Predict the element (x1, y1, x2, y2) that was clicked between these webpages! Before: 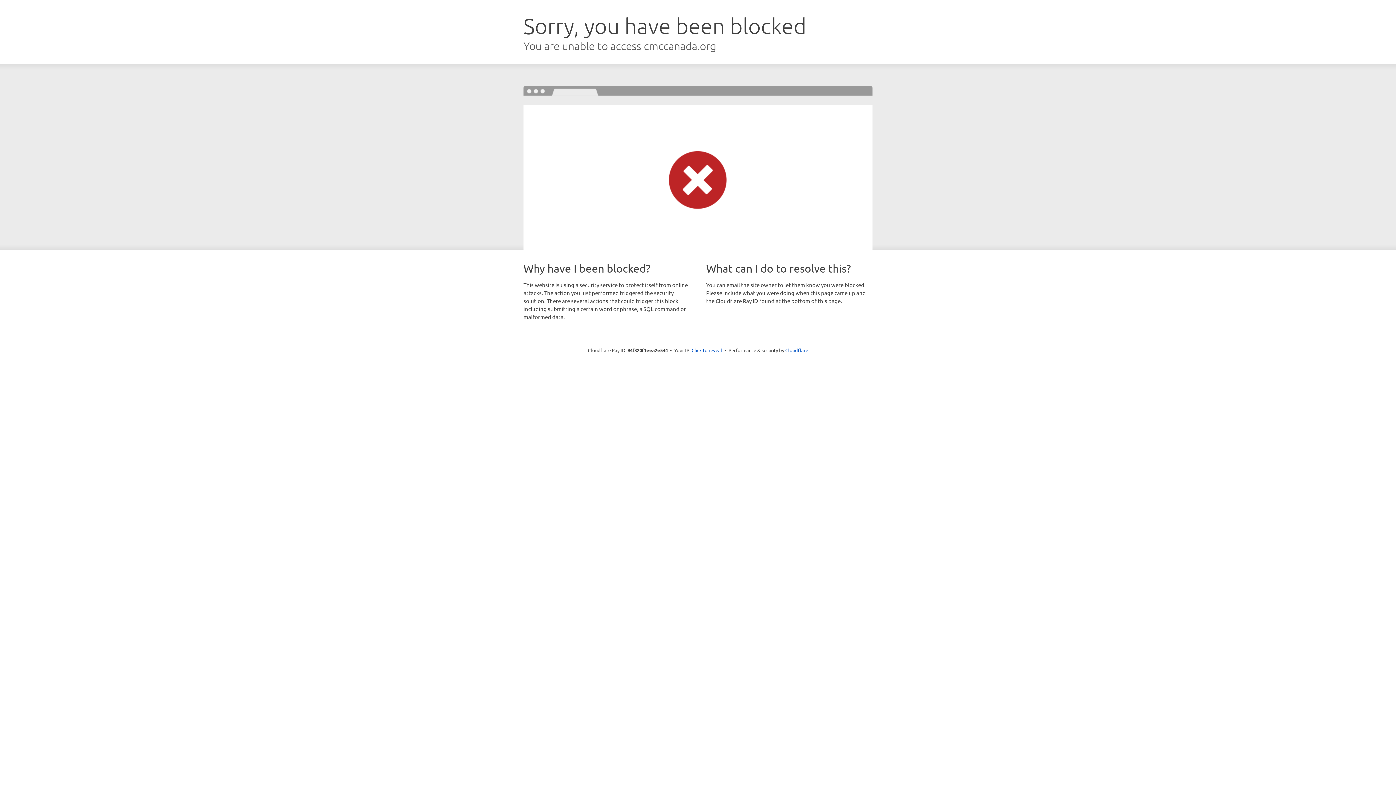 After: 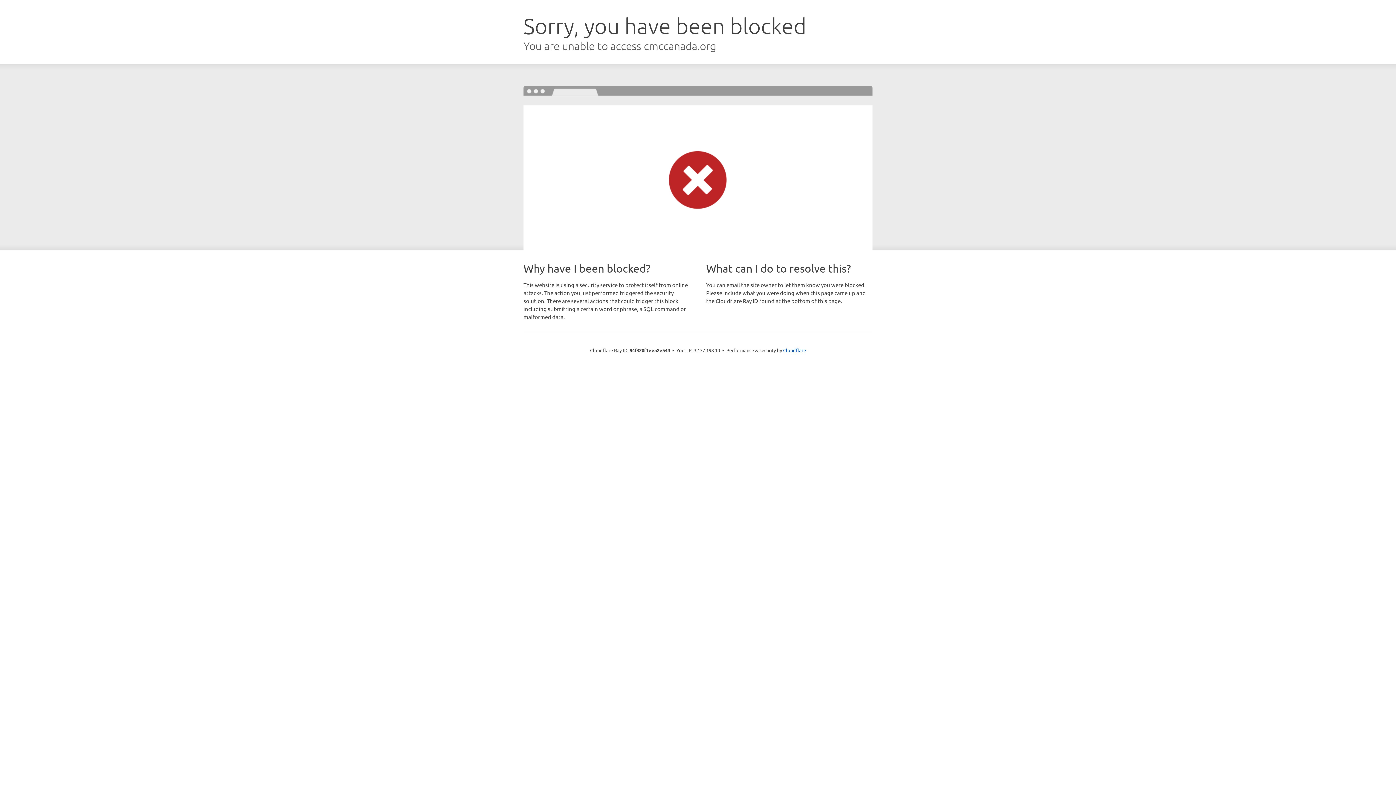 Action: bbox: (691, 346, 722, 353) label: Click to reveal